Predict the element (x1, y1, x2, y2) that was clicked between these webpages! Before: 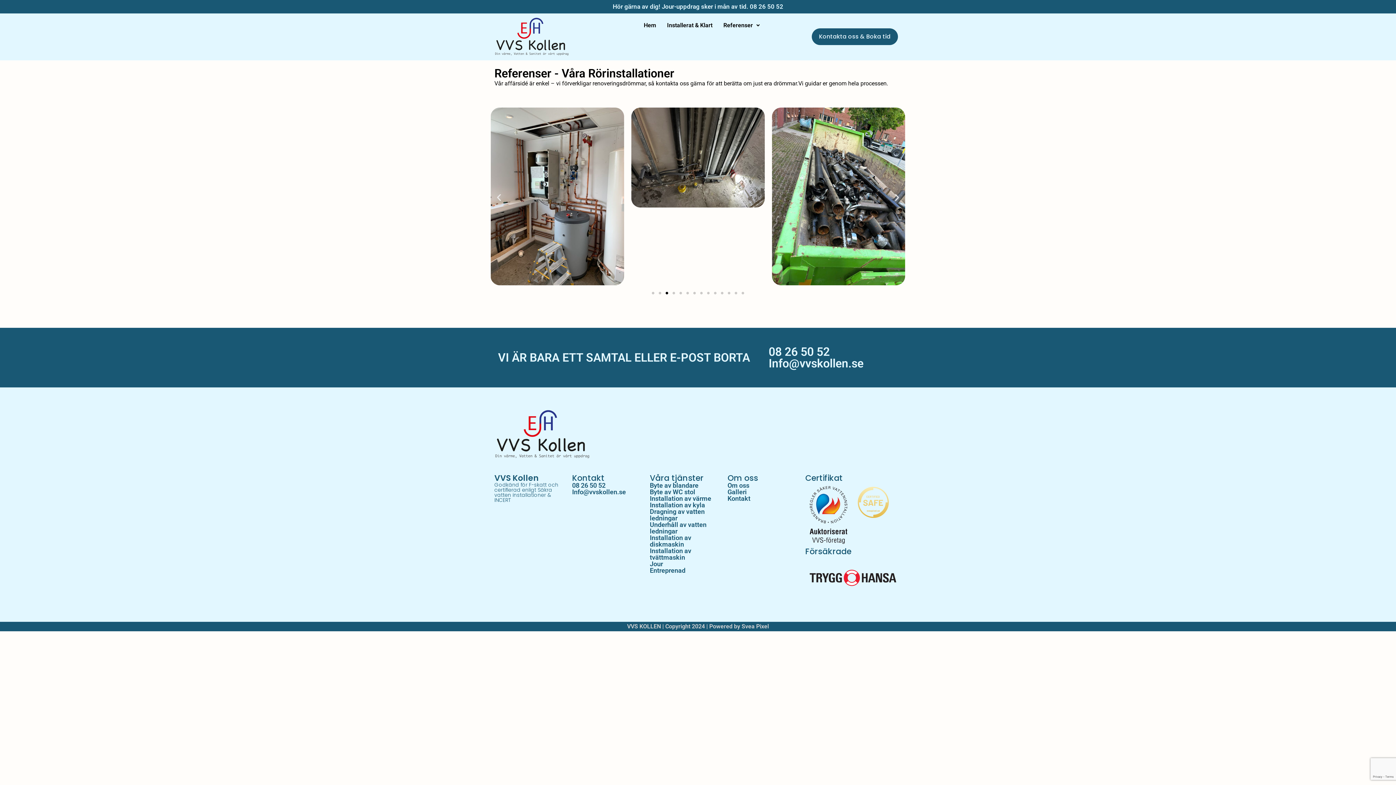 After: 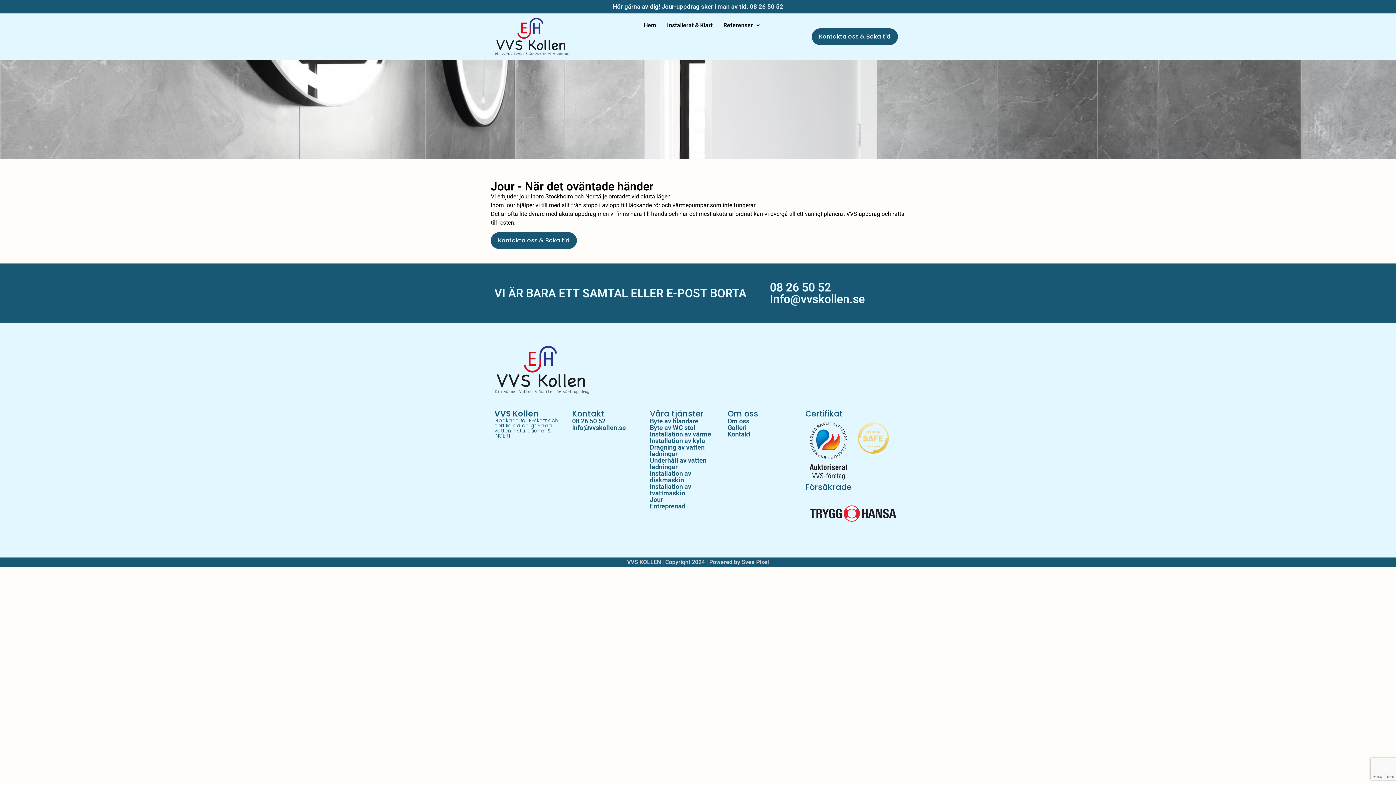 Action: bbox: (650, 560, 663, 568) label: Jour